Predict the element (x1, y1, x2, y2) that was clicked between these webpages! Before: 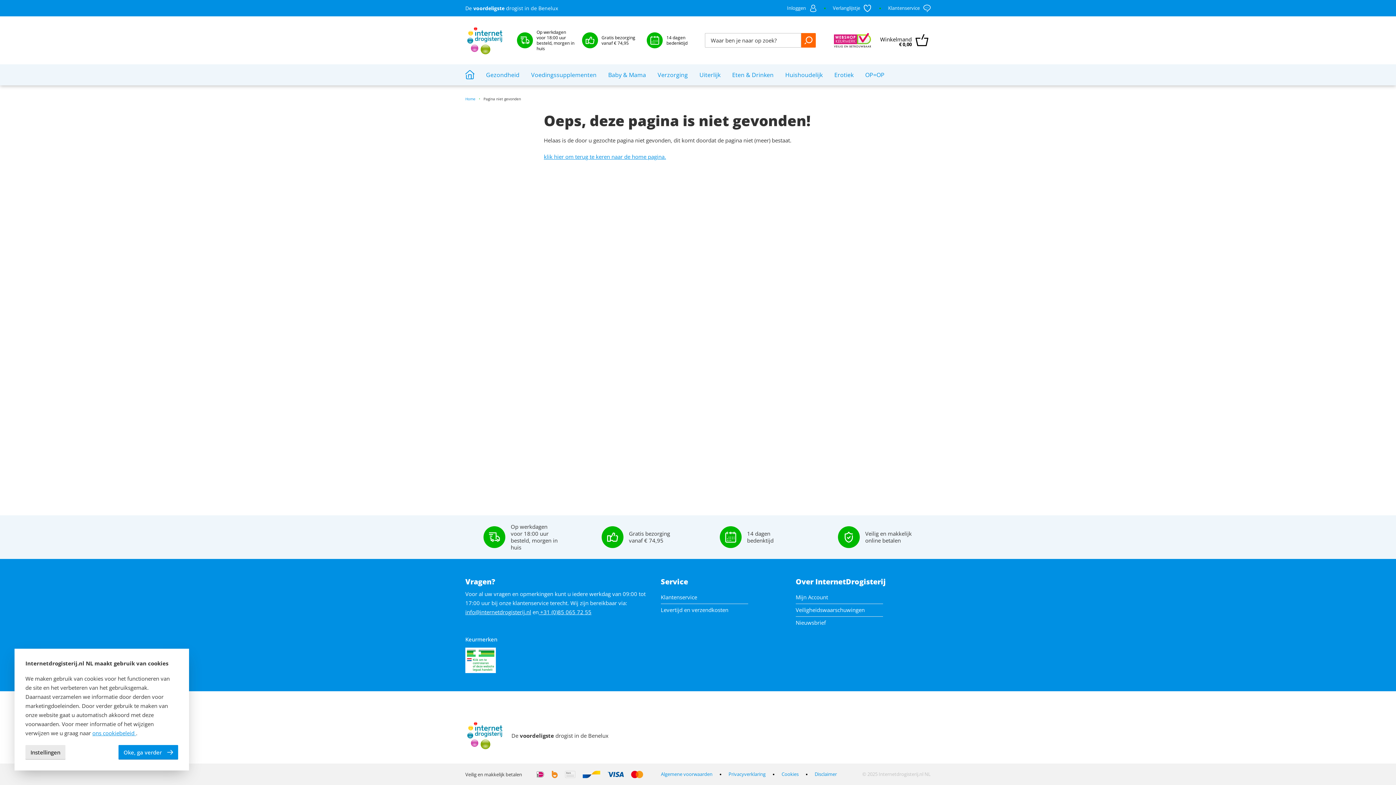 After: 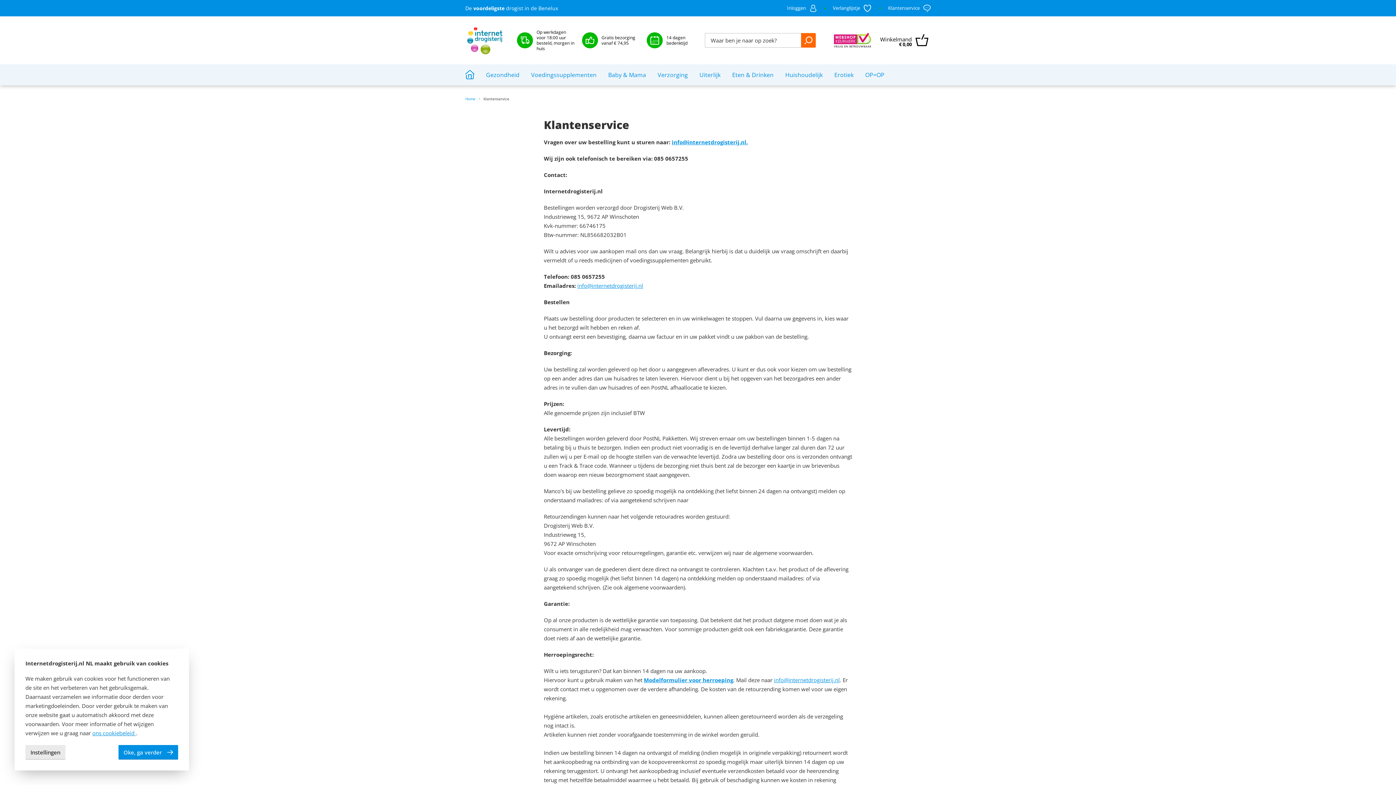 Action: label: 14 dagen bedenktijd bbox: (747, 530, 794, 544)